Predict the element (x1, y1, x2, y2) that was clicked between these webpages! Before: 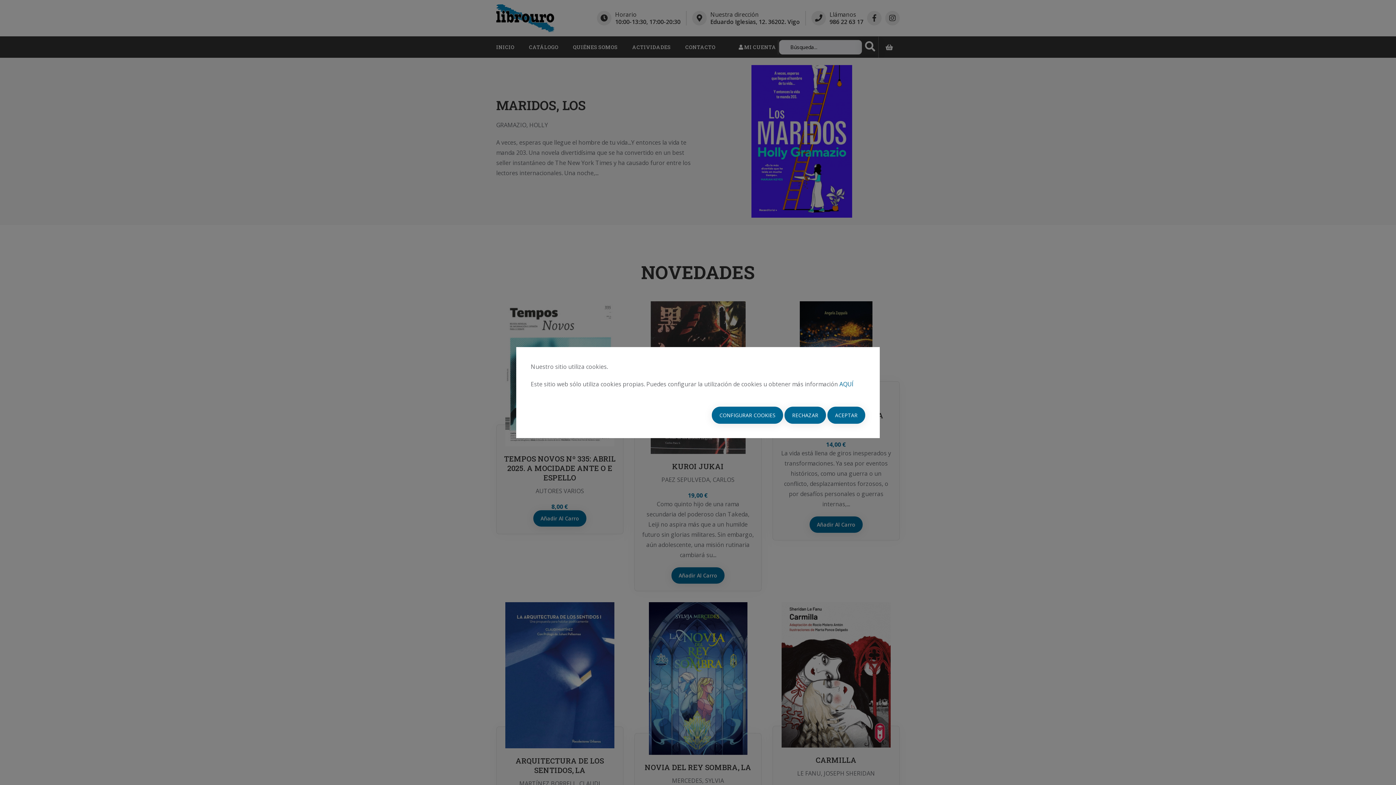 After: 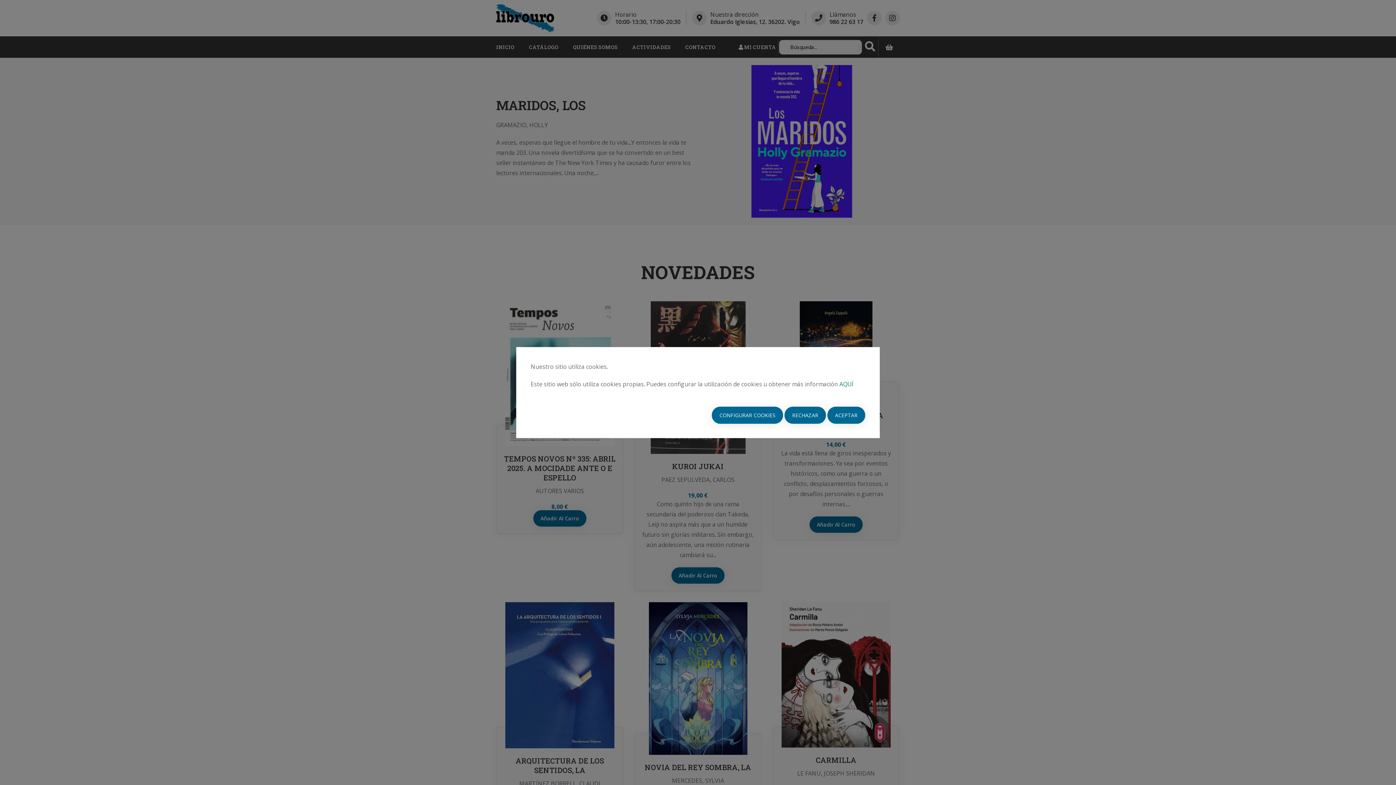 Action: label: AQUÍ bbox: (839, 379, 853, 389)